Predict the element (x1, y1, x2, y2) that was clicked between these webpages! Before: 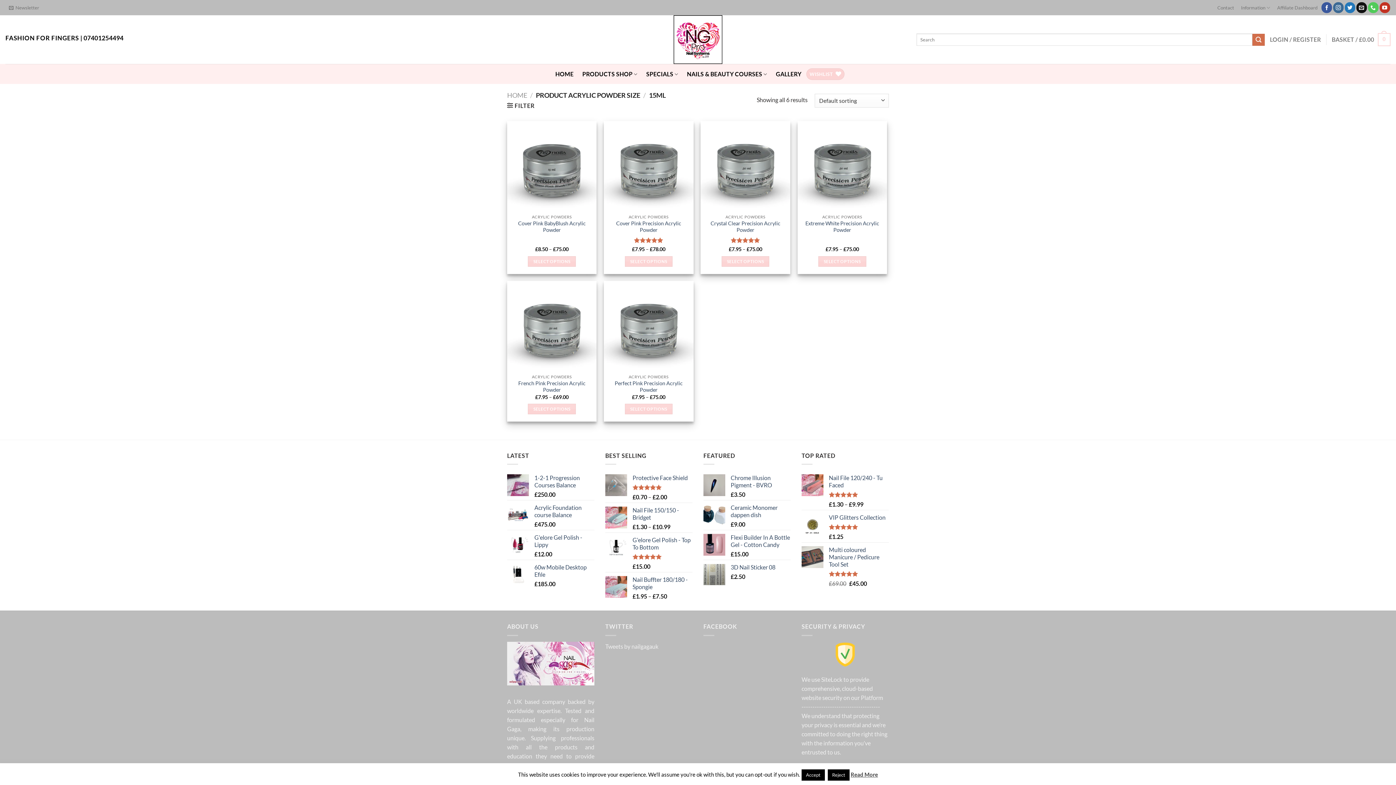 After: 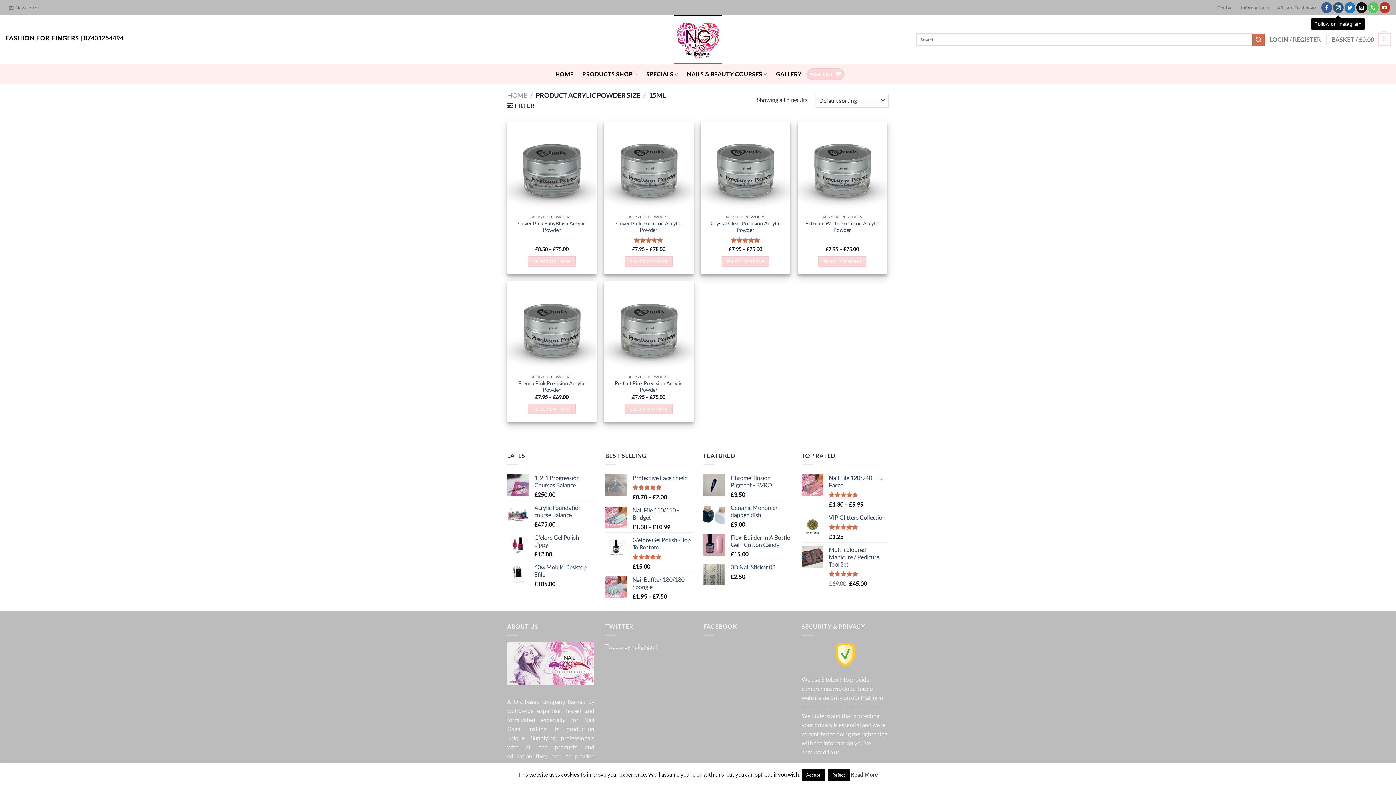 Action: label: Follow on Instagram bbox: (1333, 2, 1344, 12)